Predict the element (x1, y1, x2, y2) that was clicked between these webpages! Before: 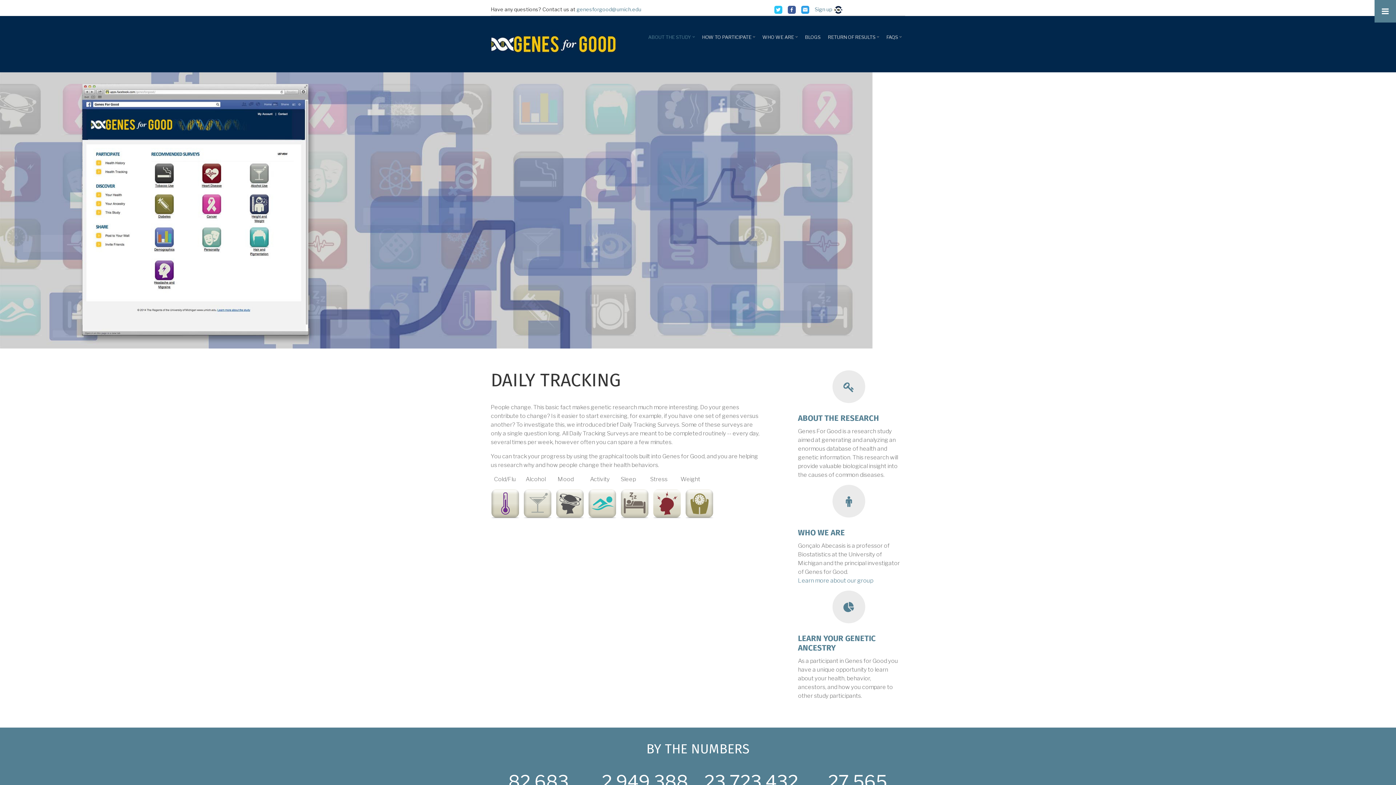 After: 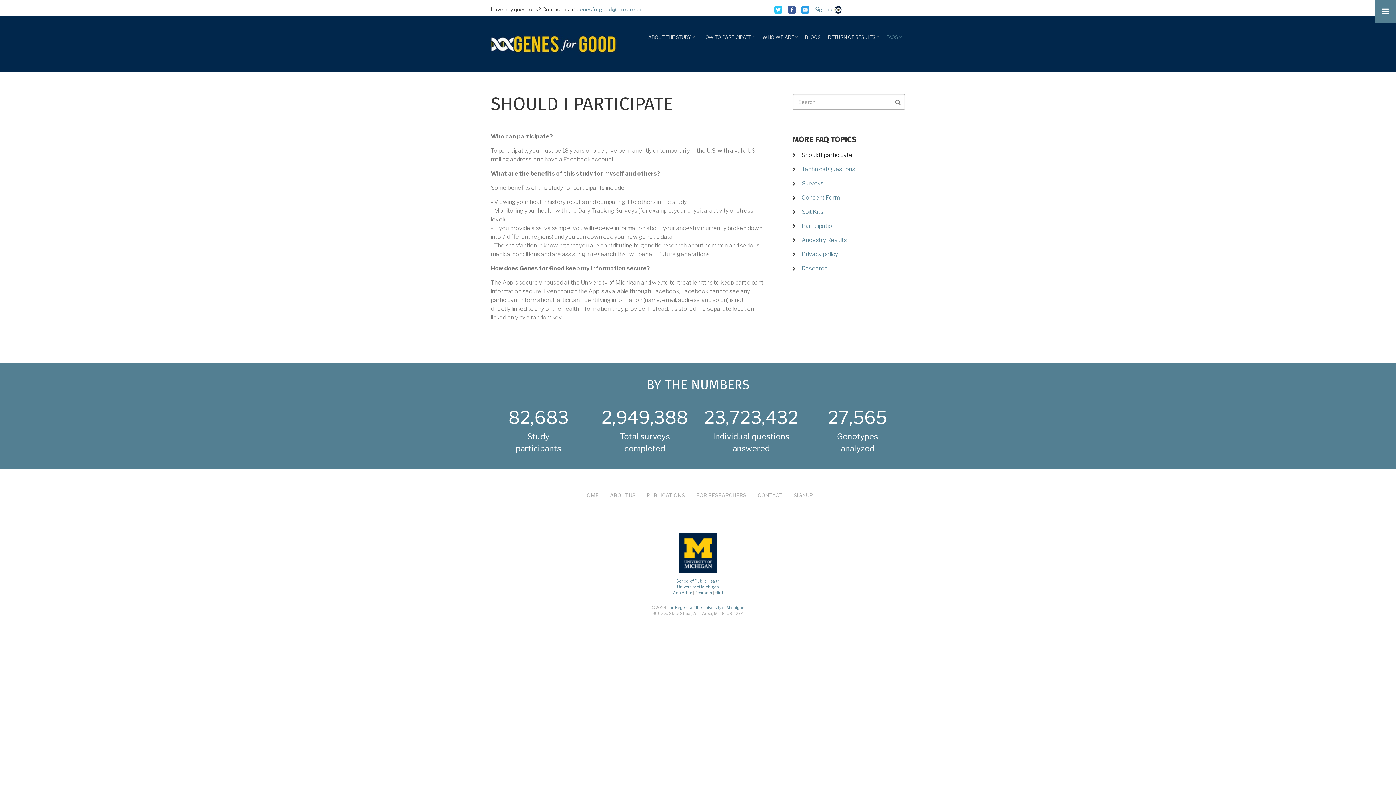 Action: bbox: (882, 29, 905, 45) label: FAQS
»